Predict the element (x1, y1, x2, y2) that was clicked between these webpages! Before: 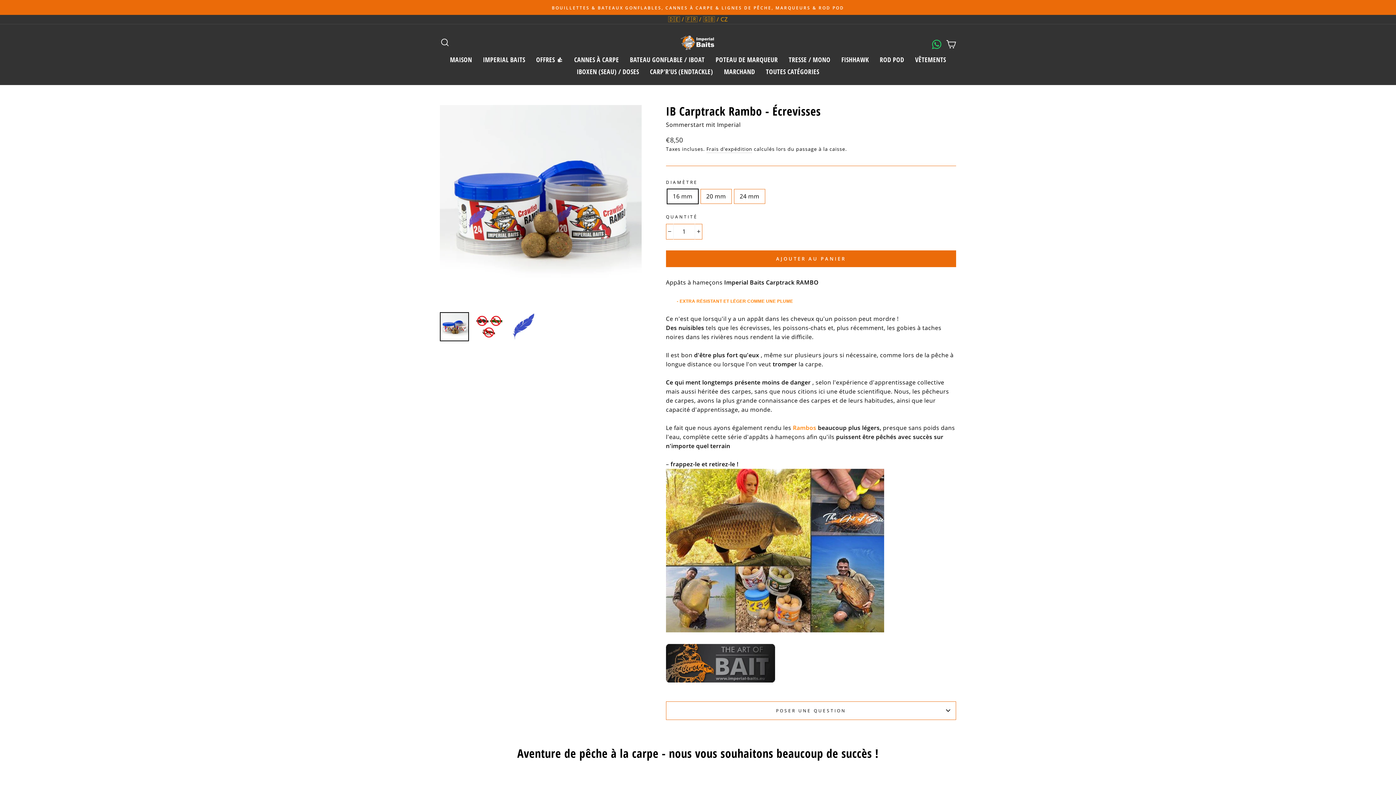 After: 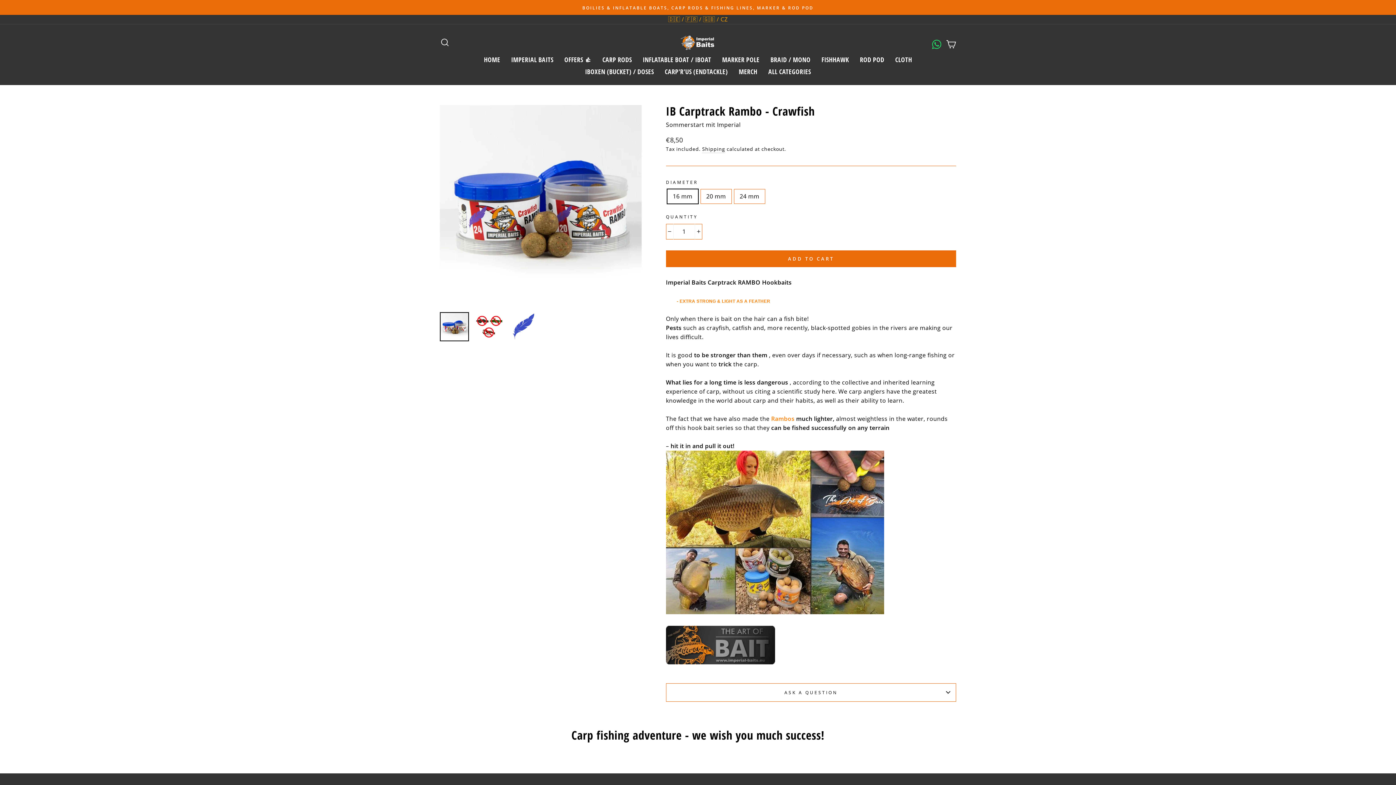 Action: bbox: (703, 15, 715, 23) label: 🇬🇧